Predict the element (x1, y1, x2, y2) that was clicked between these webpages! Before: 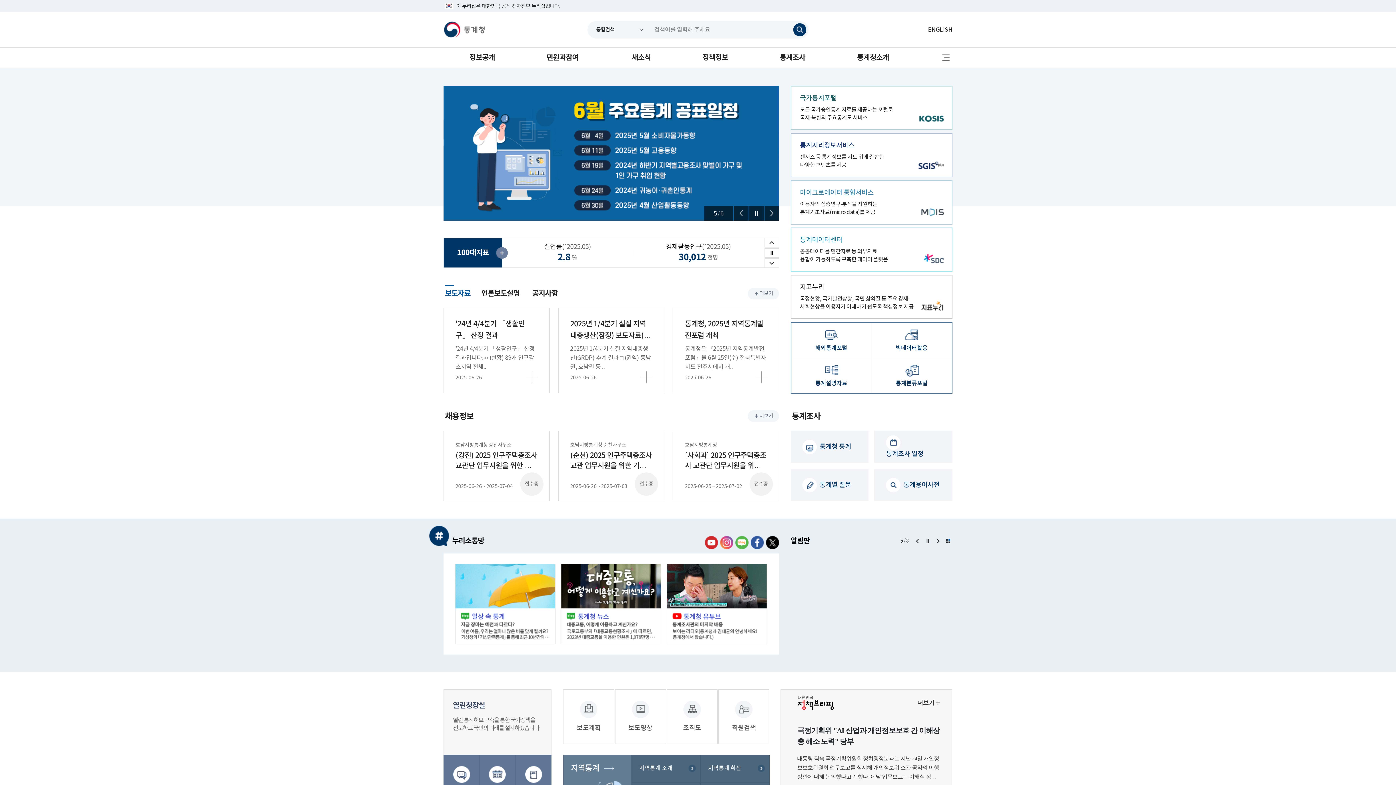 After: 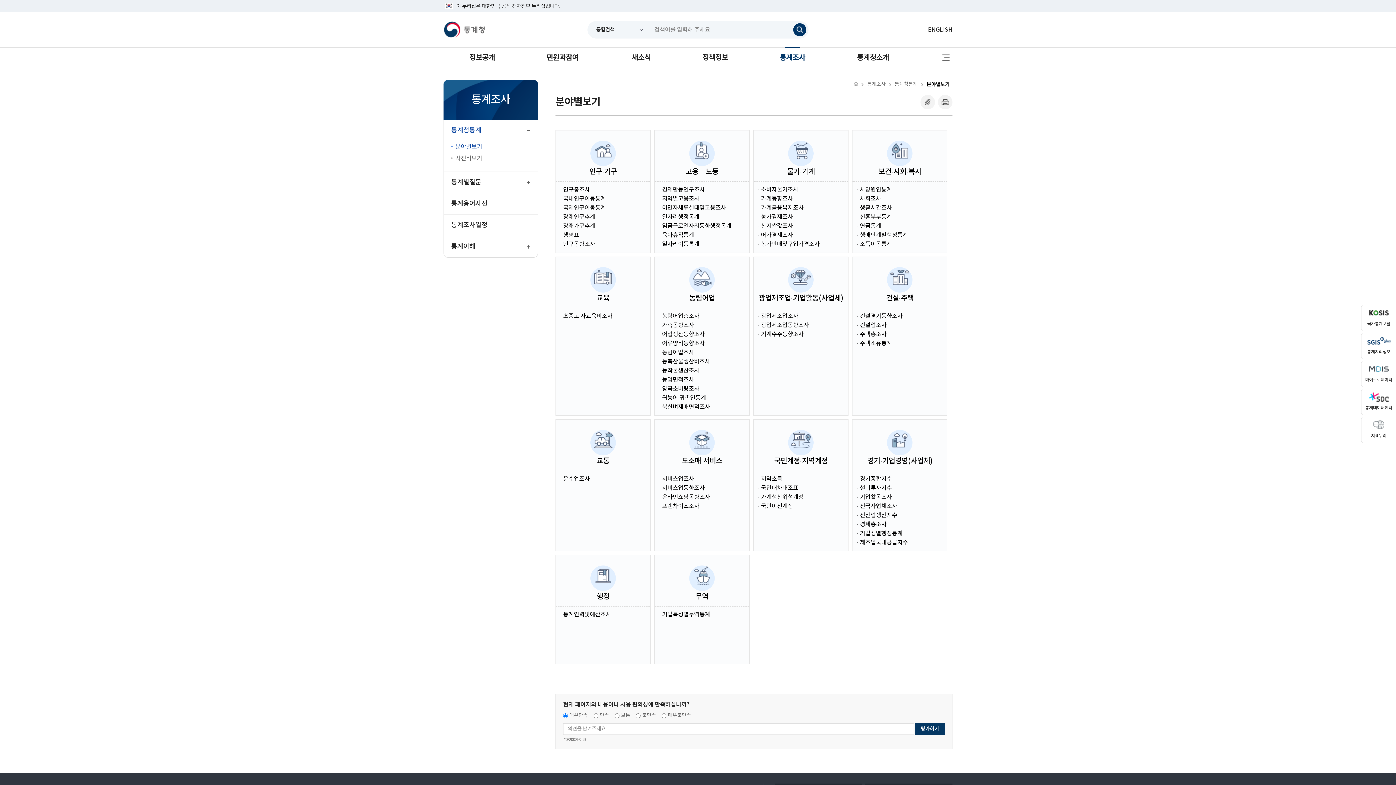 Action: label: 통계조사 bbox: (754, 47, 831, 68)